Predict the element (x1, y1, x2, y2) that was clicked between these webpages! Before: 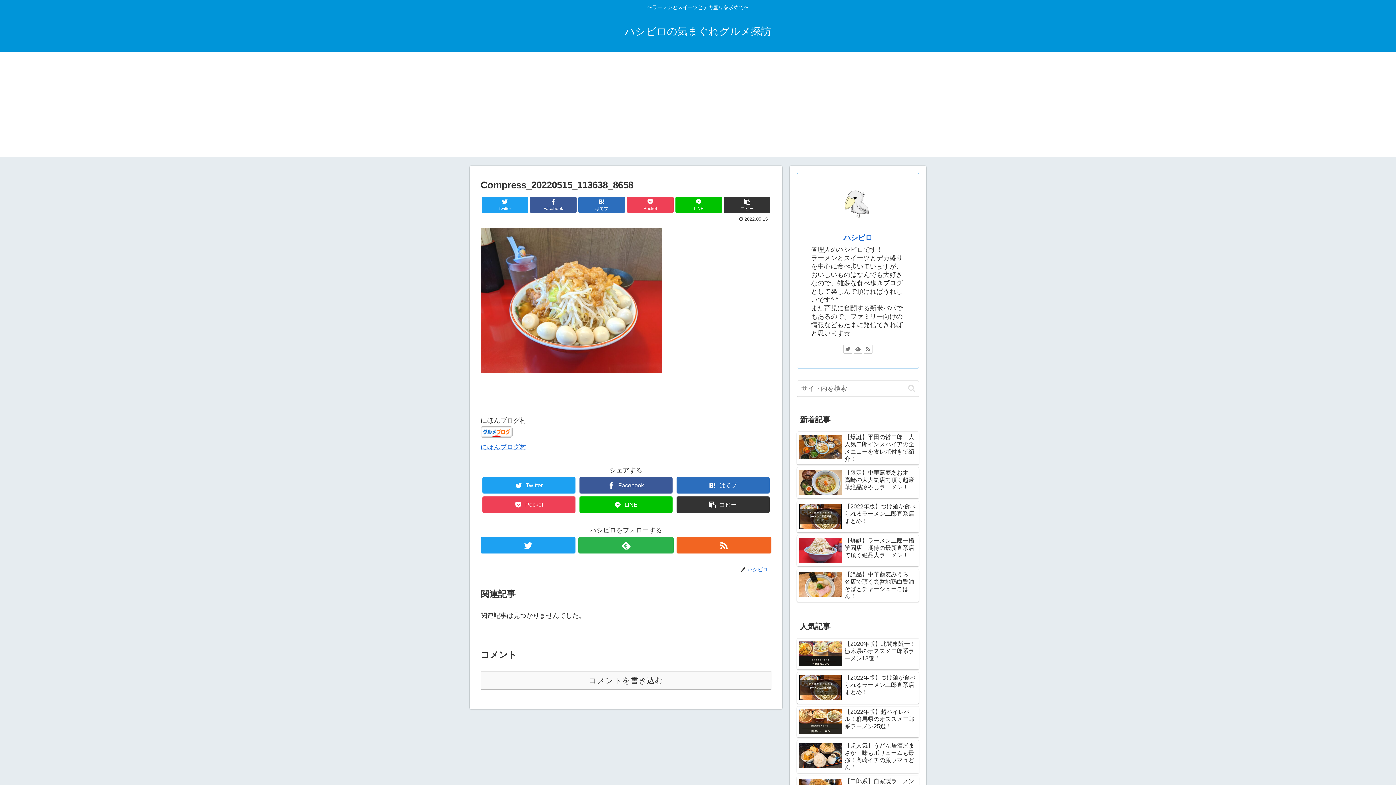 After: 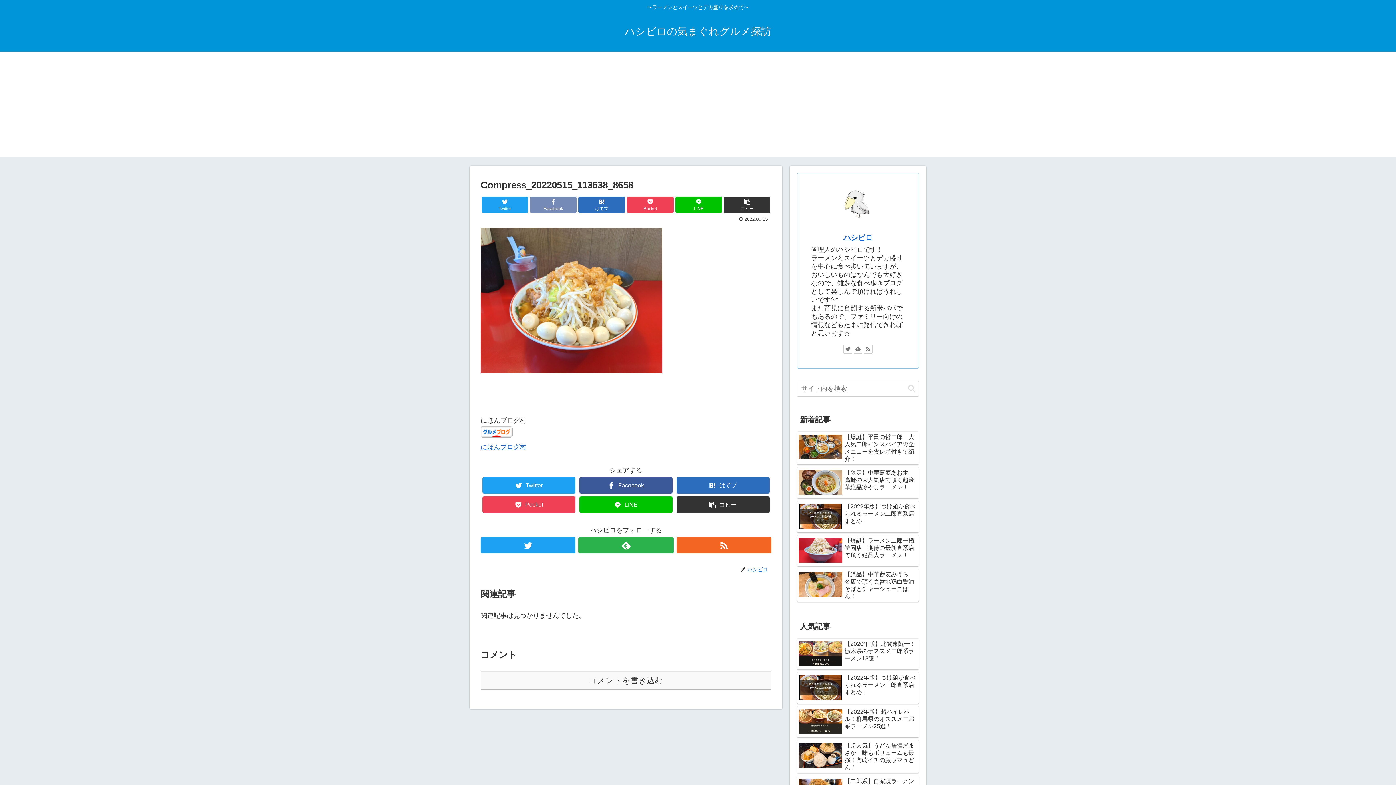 Action: bbox: (530, 196, 576, 213) label: Facebook